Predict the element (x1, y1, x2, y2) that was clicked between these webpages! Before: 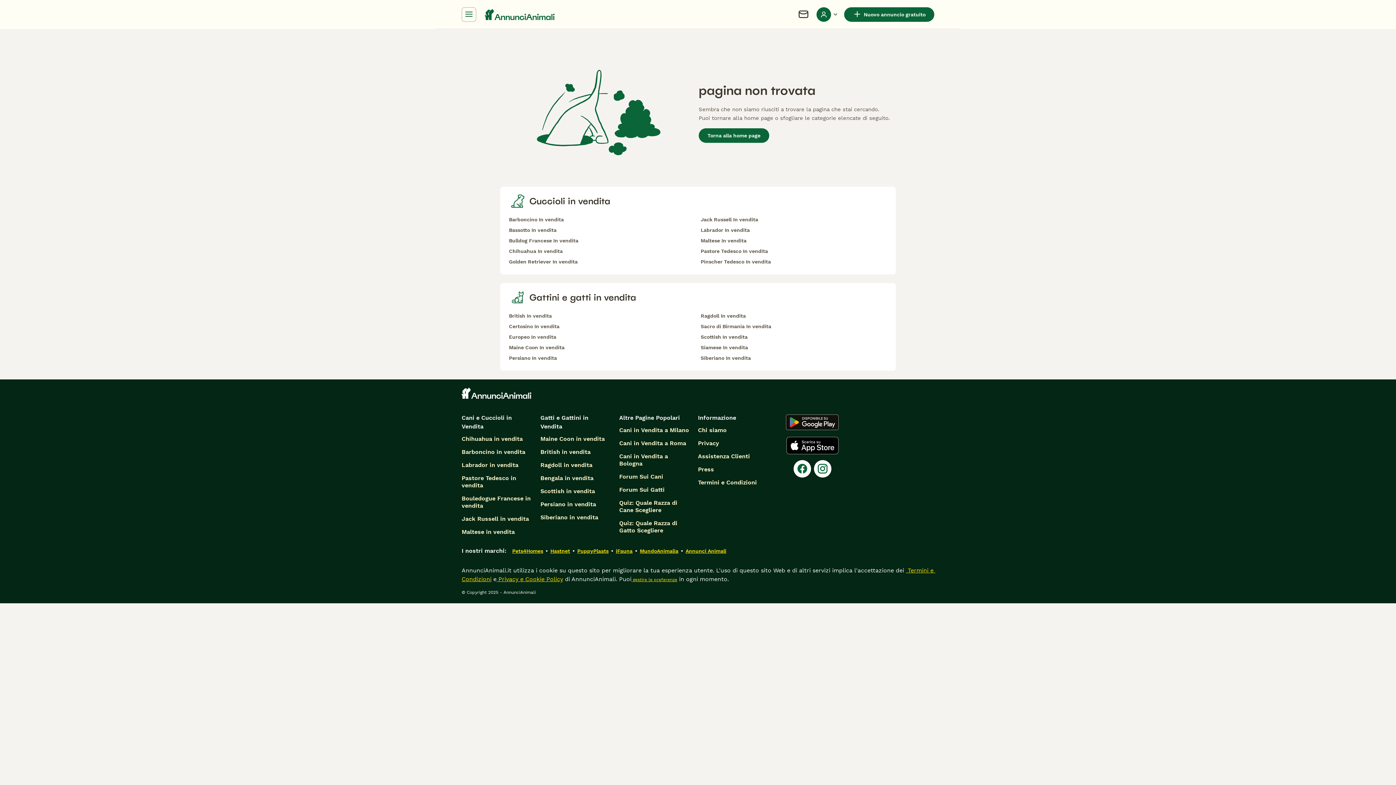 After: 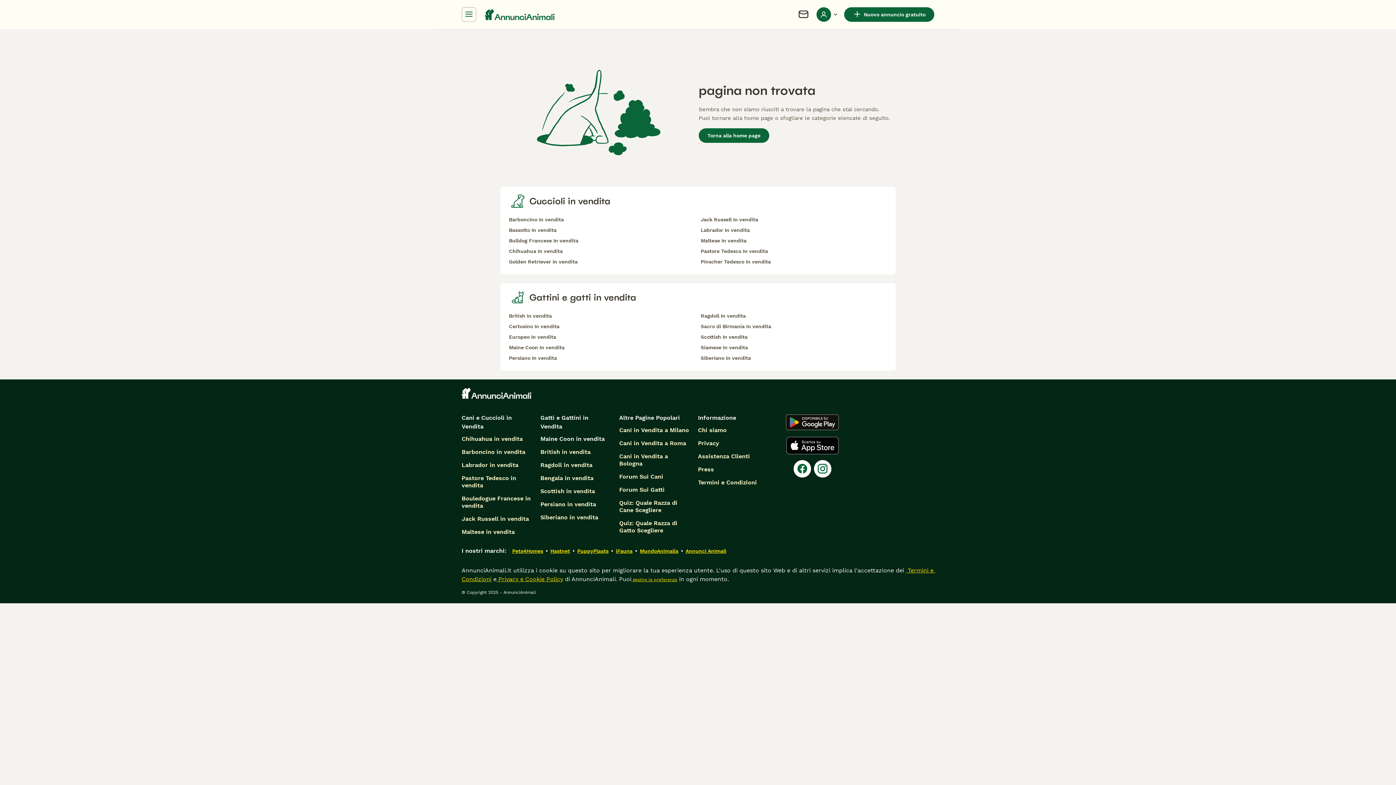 Action: bbox: (540, 435, 604, 442) label: Maine Coon in vendita